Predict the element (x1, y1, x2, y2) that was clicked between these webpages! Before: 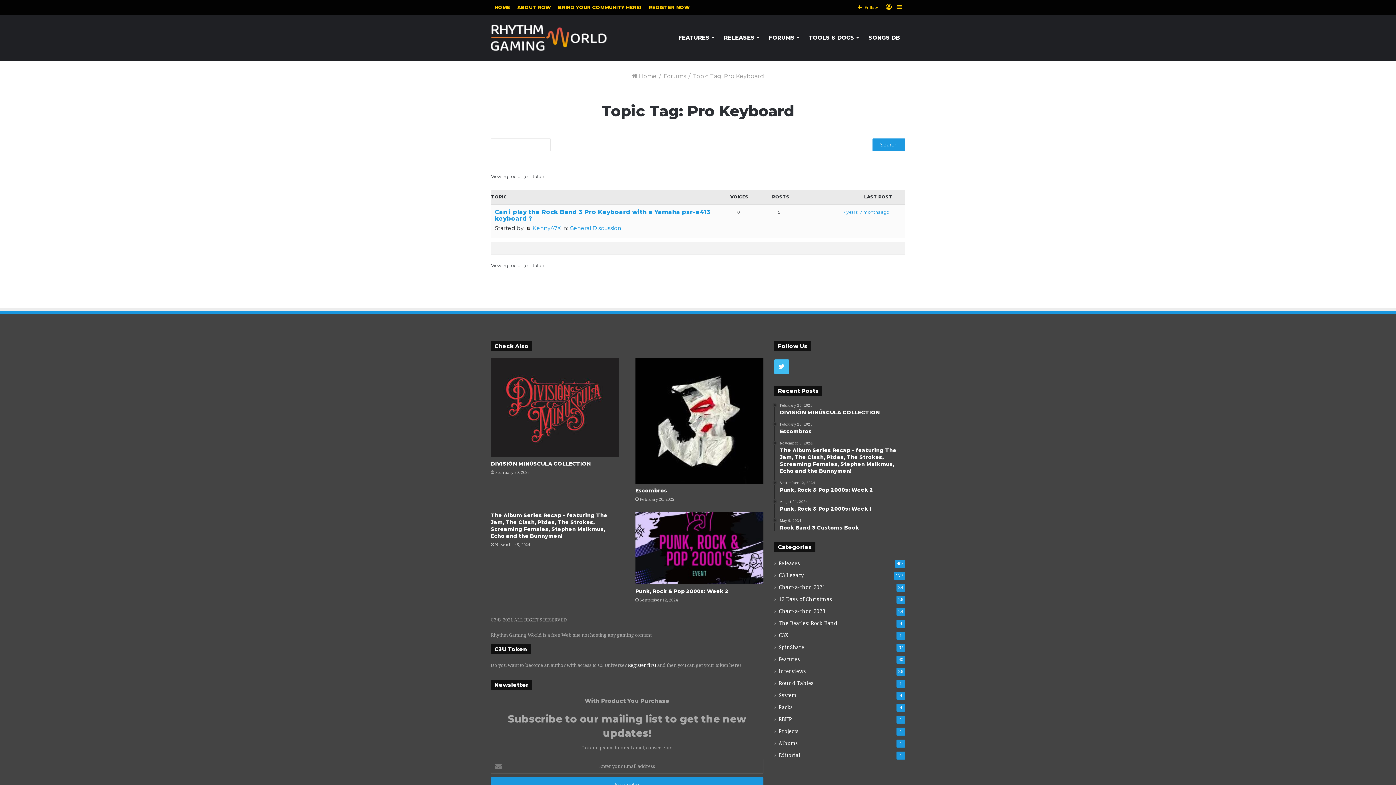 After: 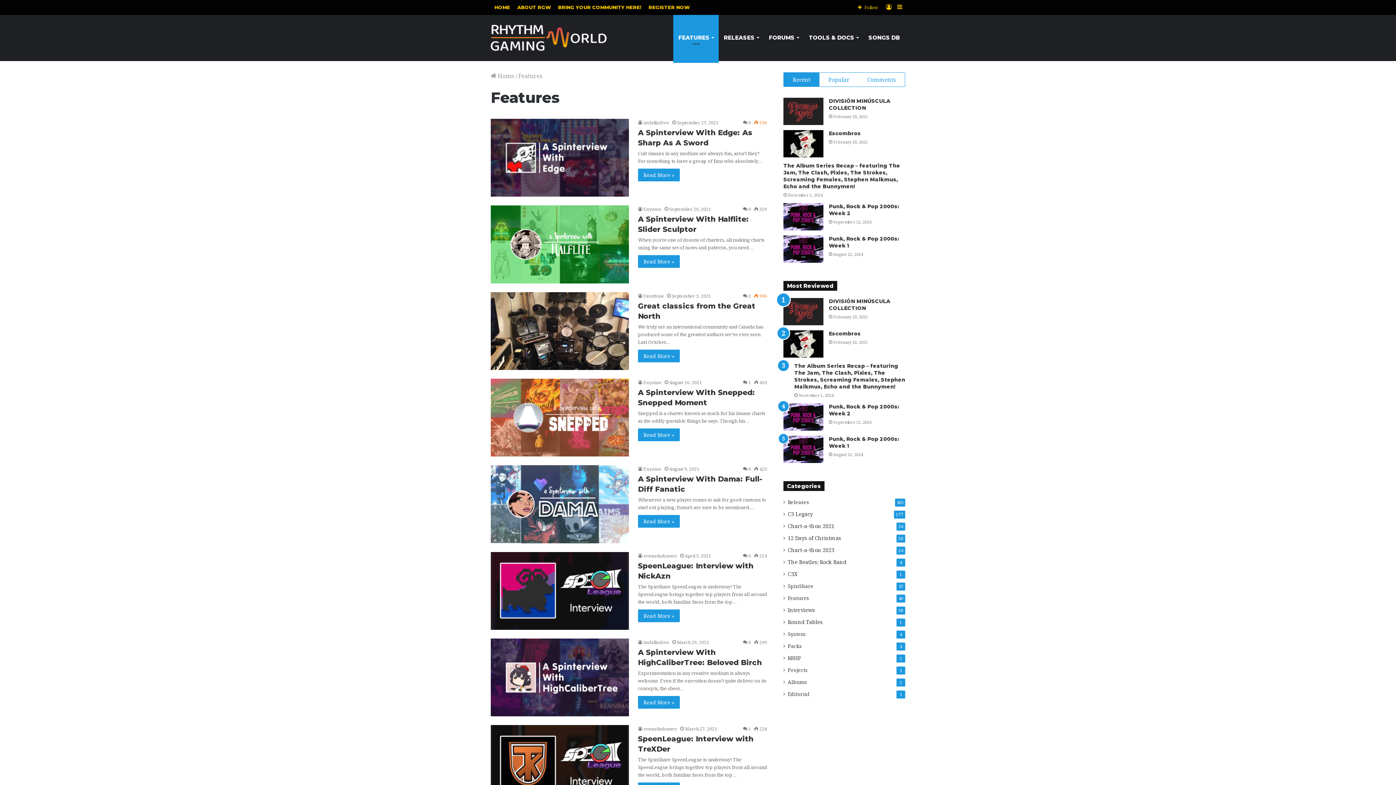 Action: label: FEATURES bbox: (673, 14, 718, 61)